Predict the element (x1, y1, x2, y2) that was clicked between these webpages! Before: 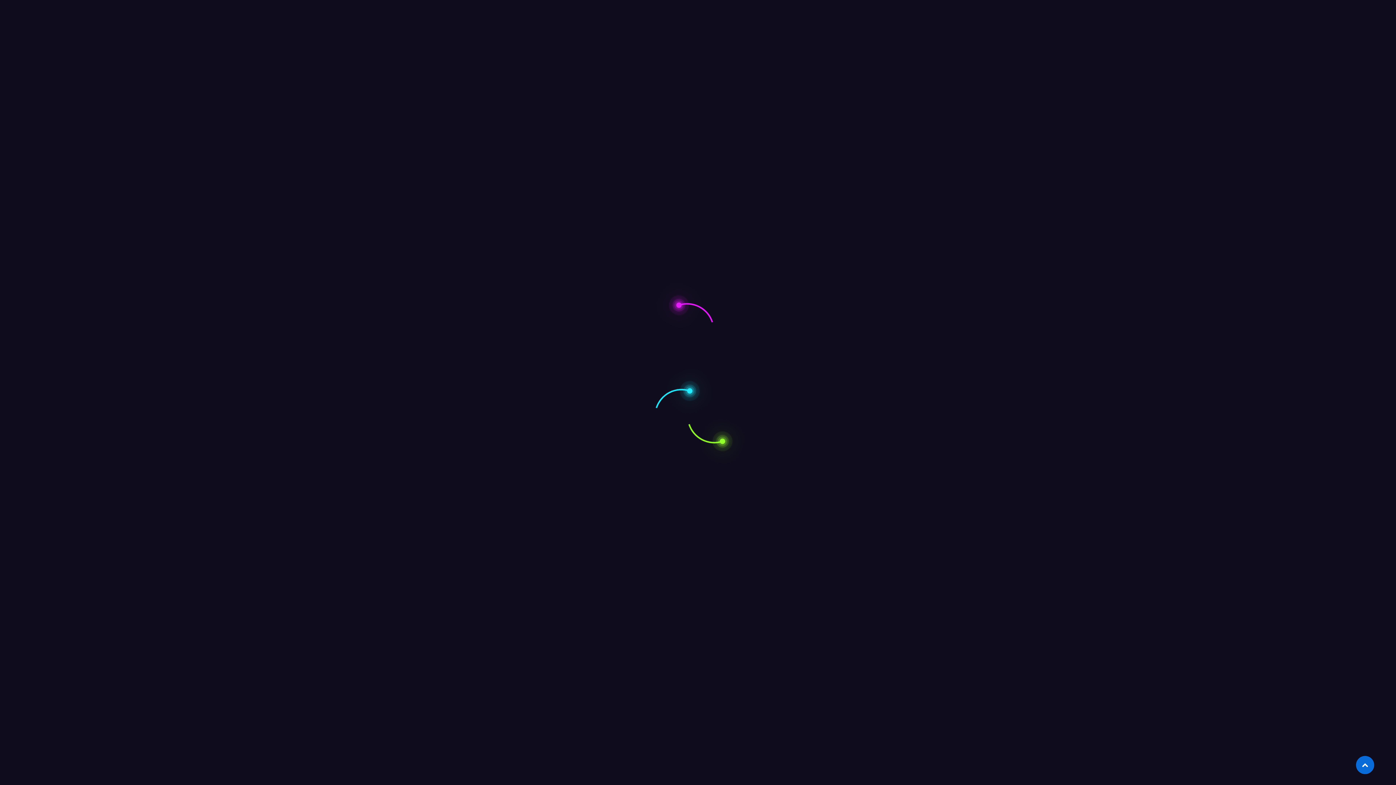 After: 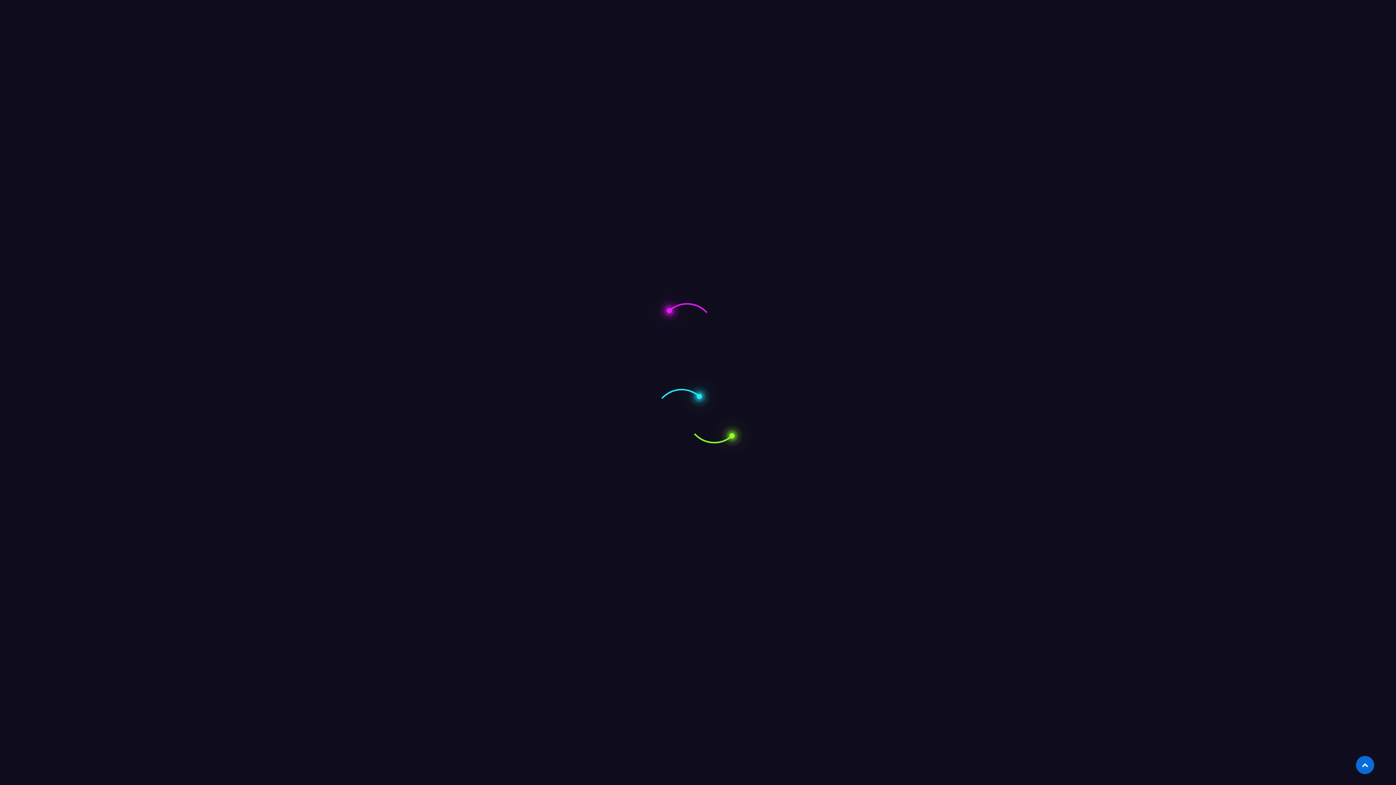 Action: bbox: (1356, 756, 1374, 774)